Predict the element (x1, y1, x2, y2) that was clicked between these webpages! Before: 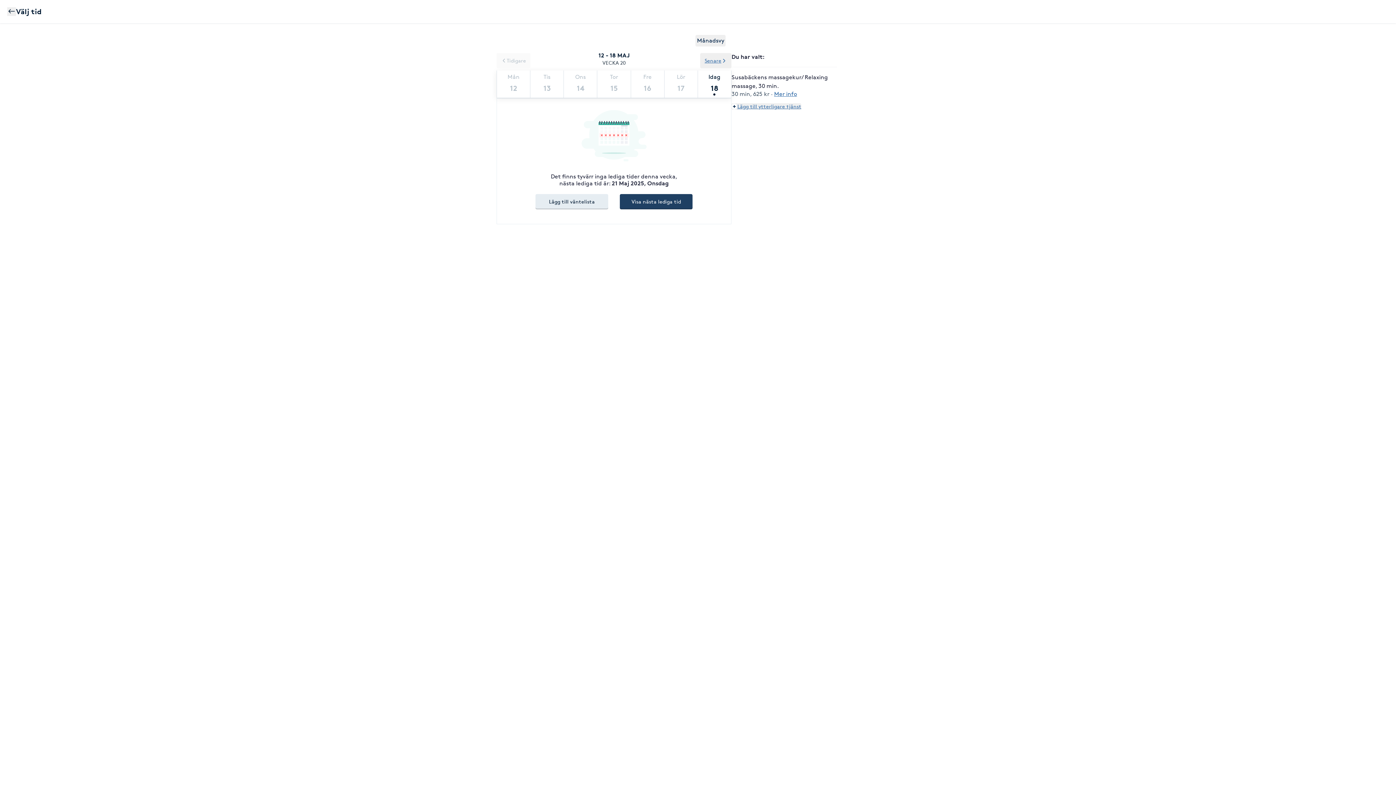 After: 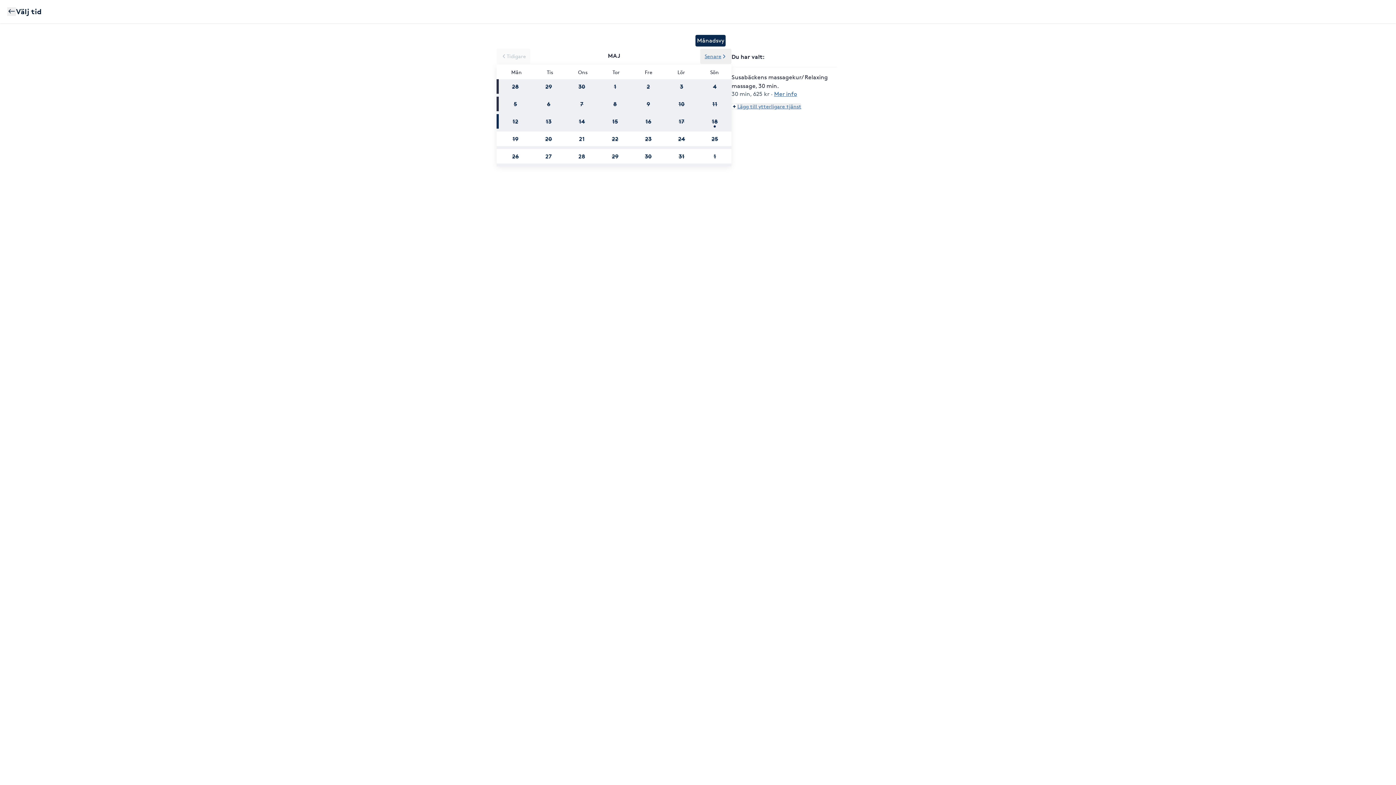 Action: label: Månadsvy bbox: (695, 34, 725, 46)